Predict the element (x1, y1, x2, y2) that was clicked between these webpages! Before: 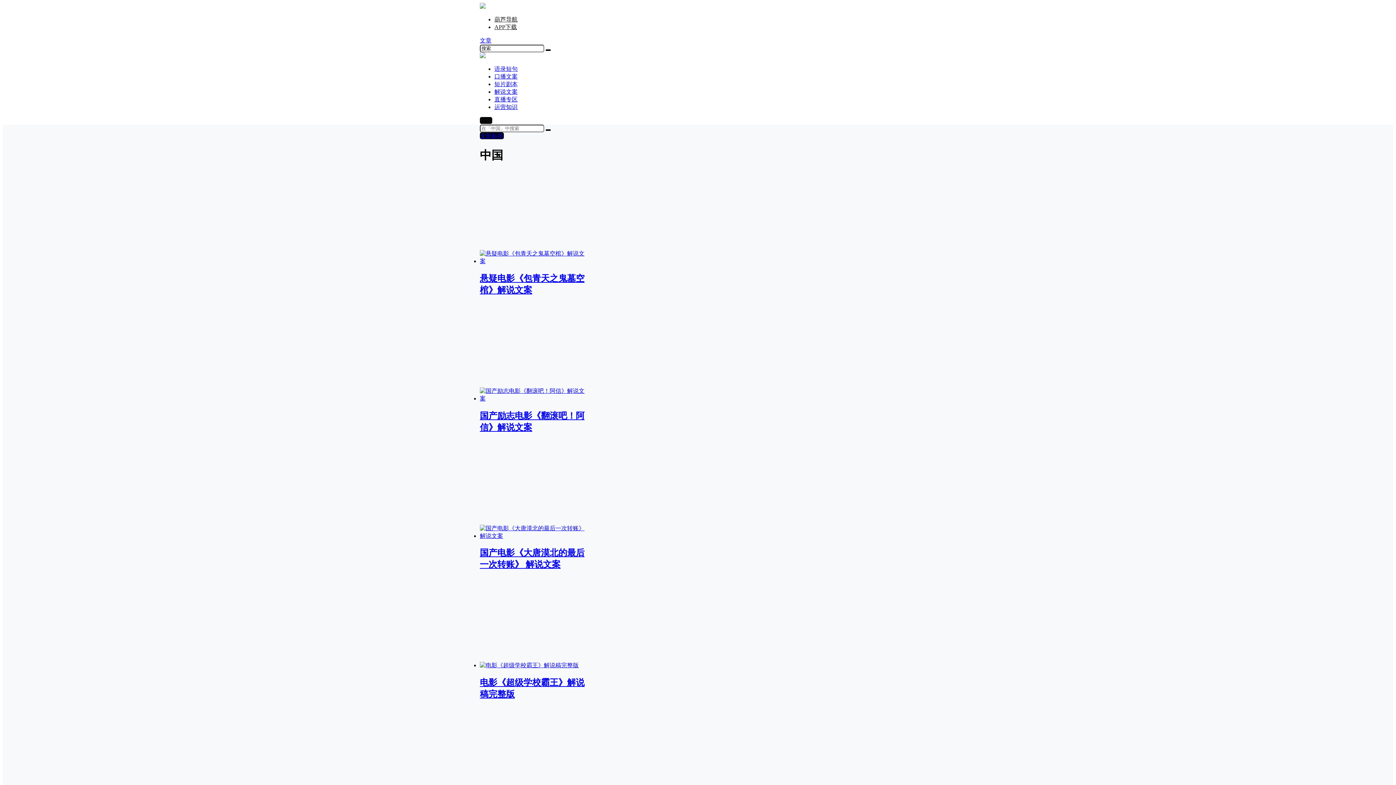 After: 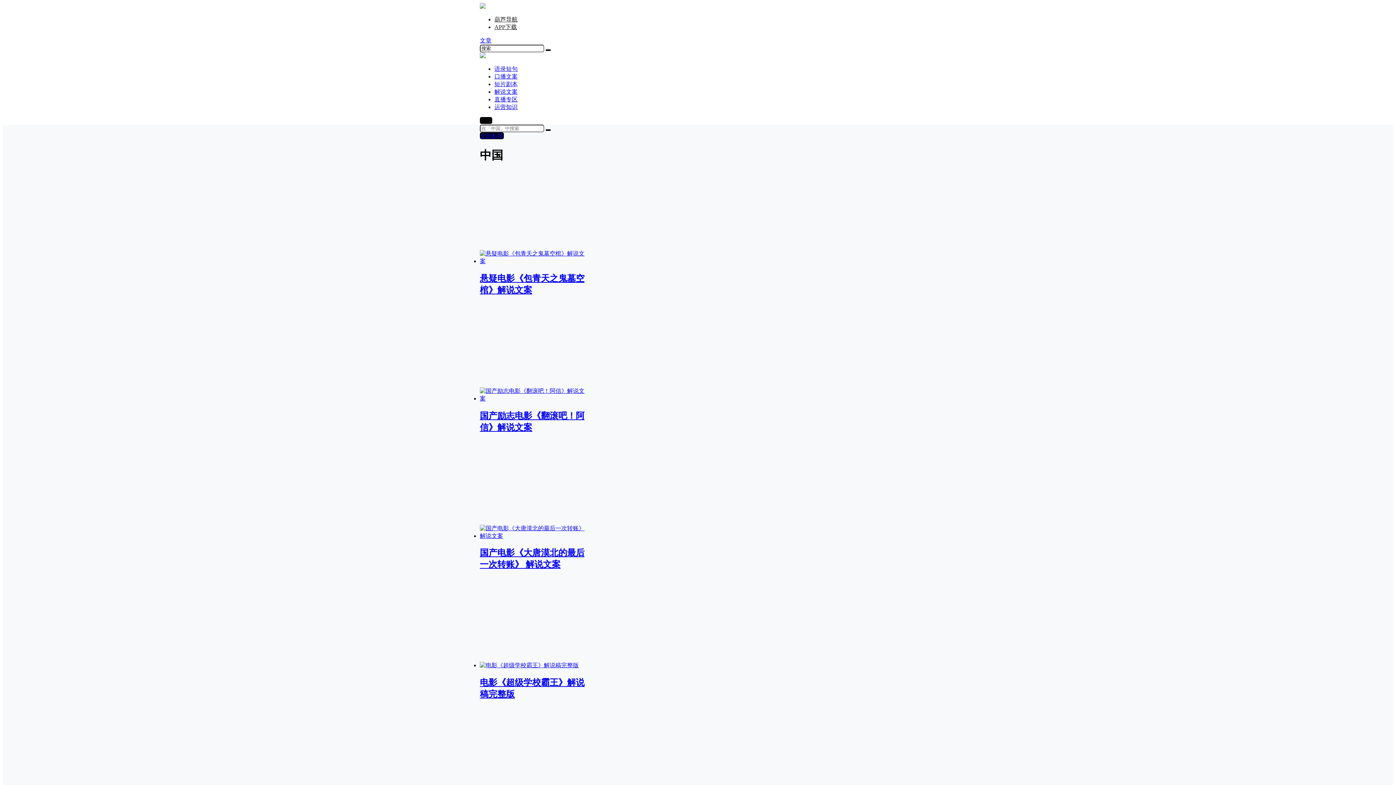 Action: bbox: (545, 129, 550, 130)